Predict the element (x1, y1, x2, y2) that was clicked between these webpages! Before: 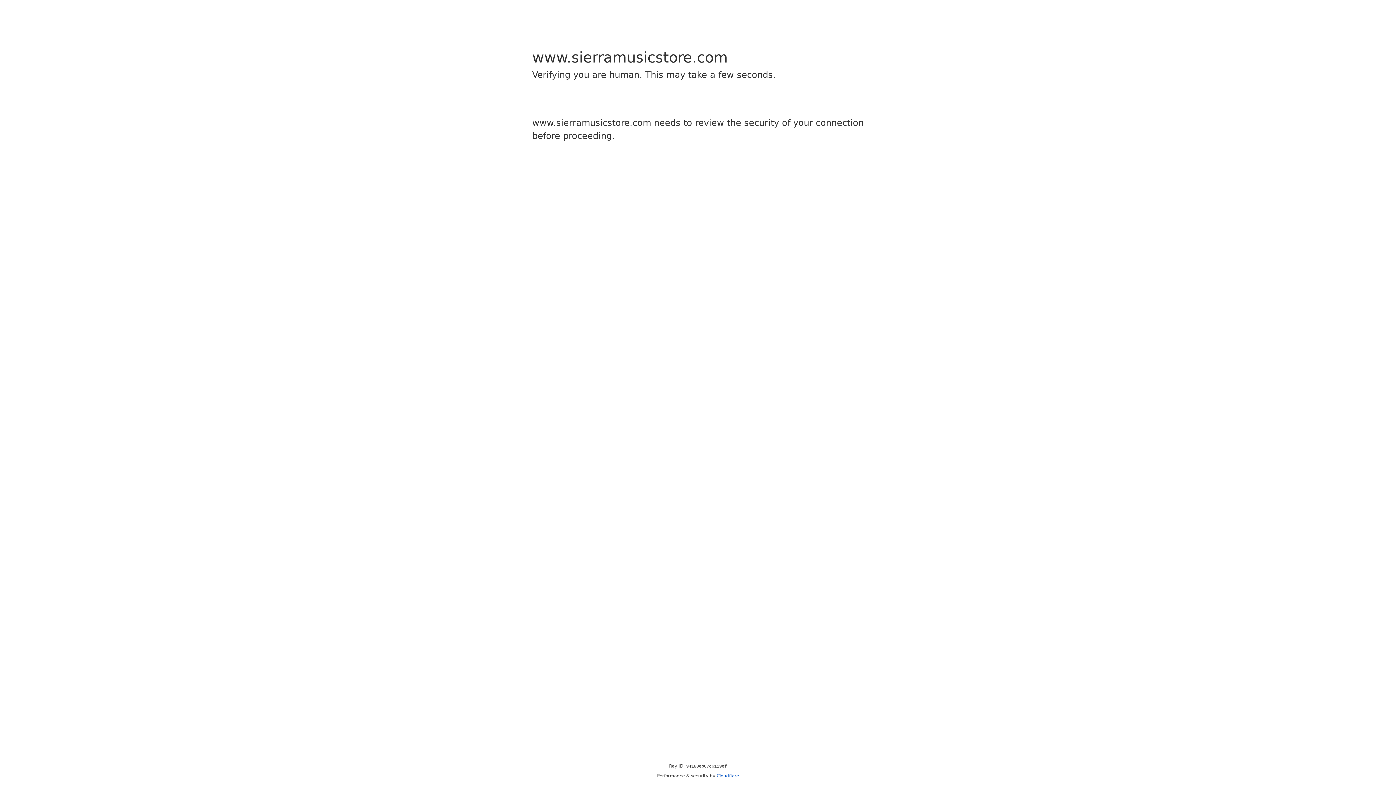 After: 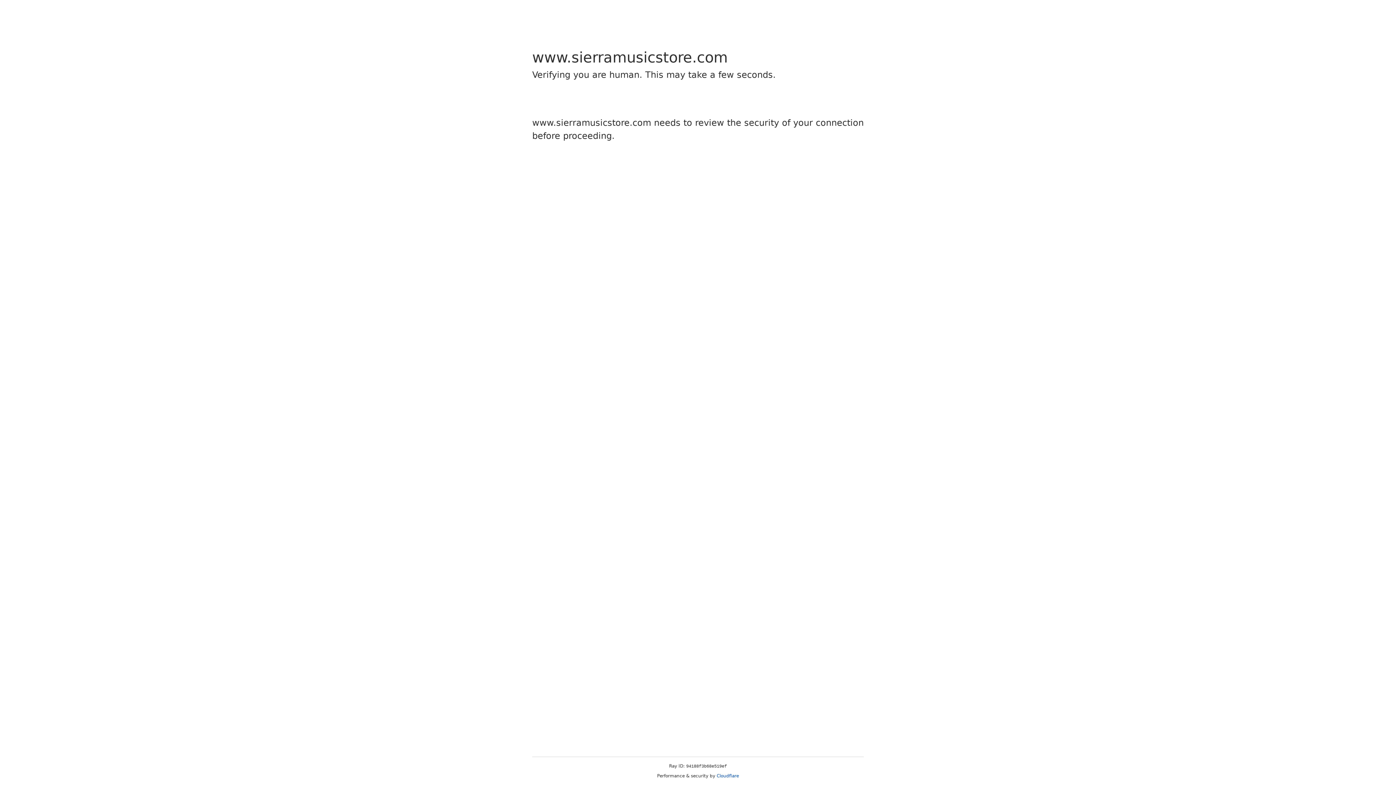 Action: label: Cloudflare bbox: (716, 773, 739, 778)